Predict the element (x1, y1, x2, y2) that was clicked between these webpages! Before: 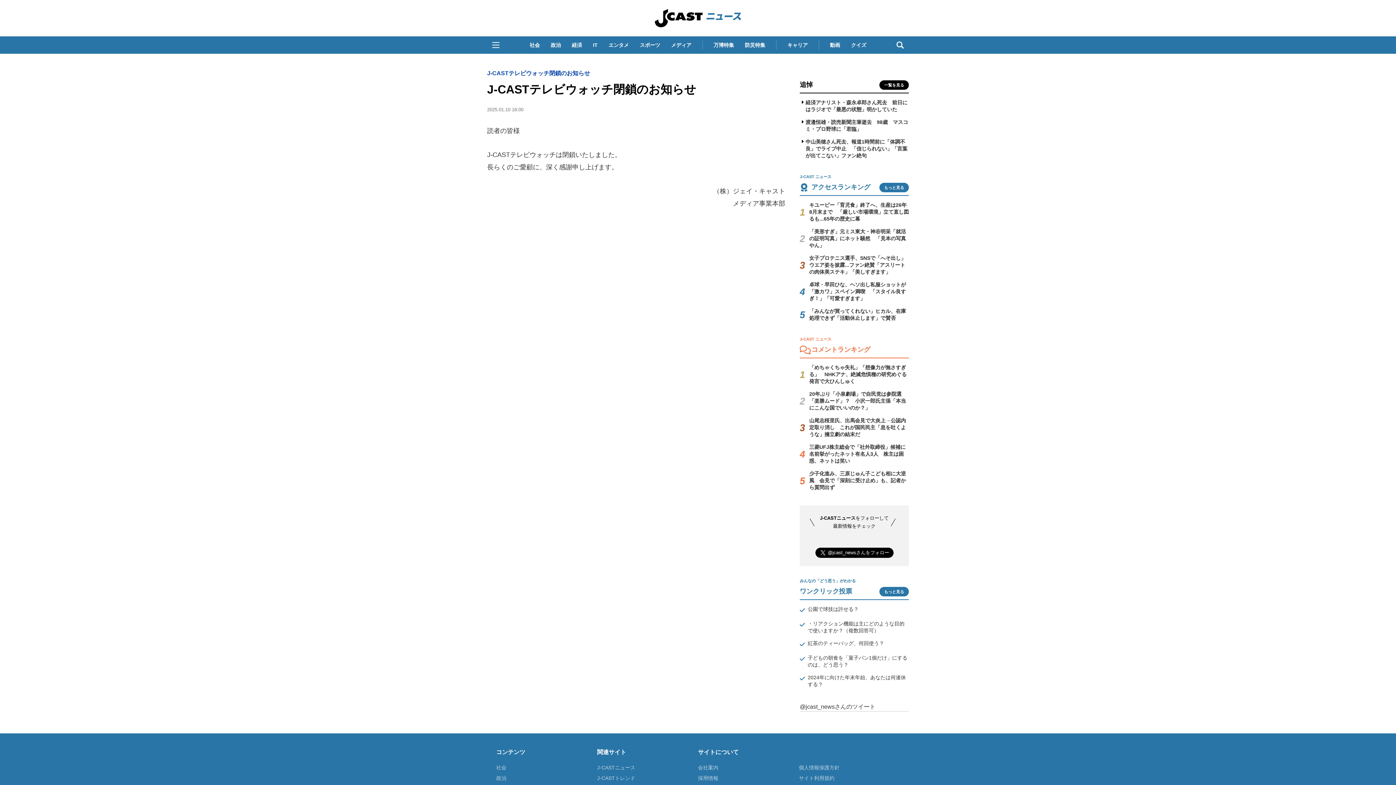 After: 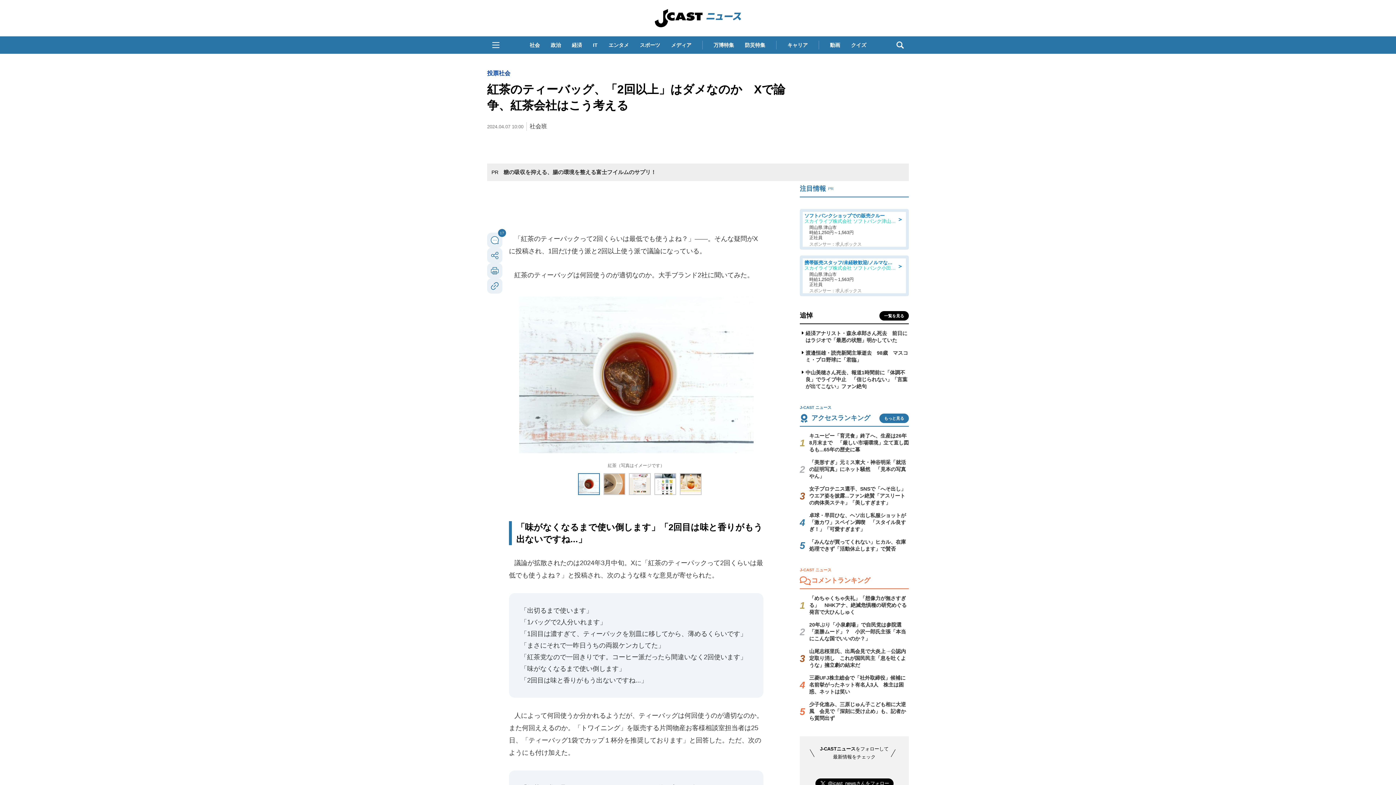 Action: label: 紅茶のティーバッグ、何回使う？ bbox: (808, 640, 884, 649)